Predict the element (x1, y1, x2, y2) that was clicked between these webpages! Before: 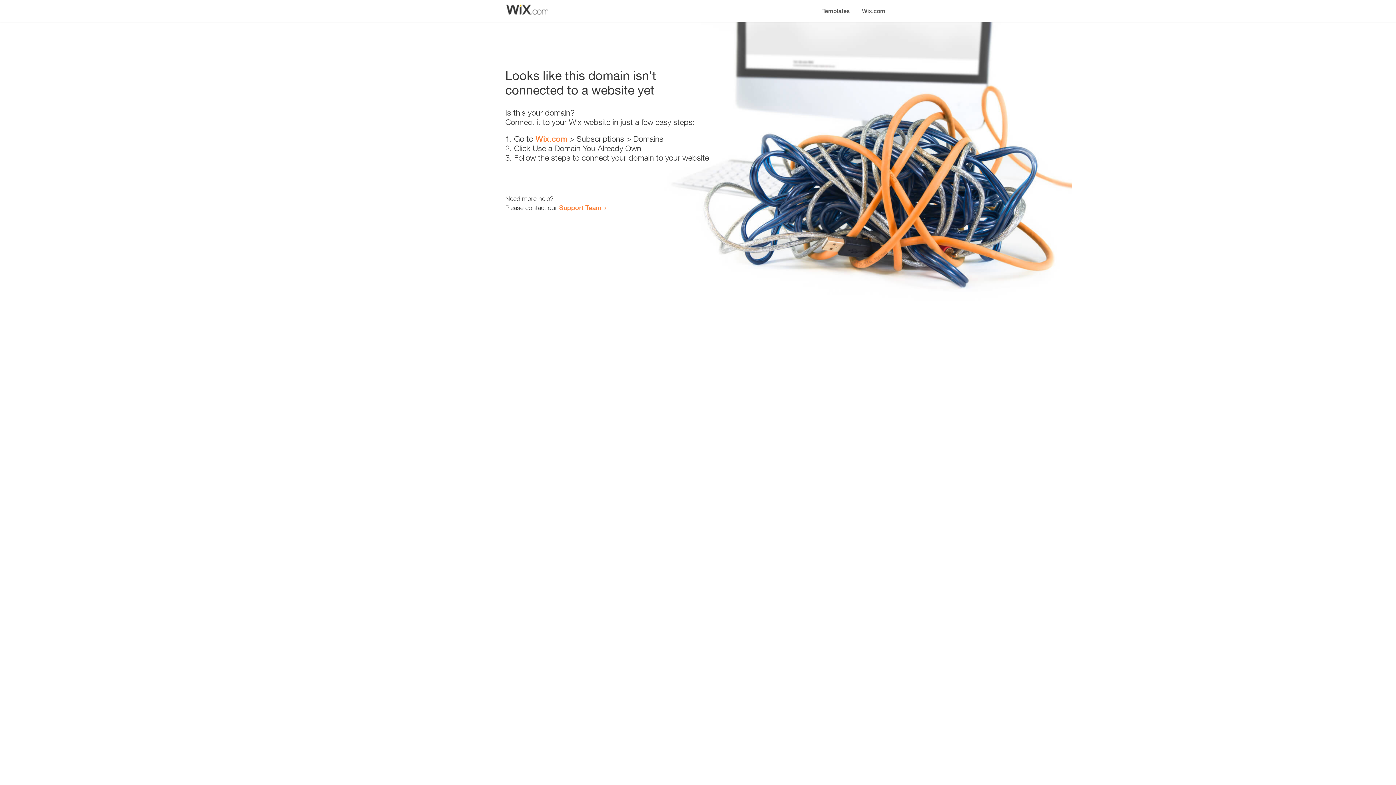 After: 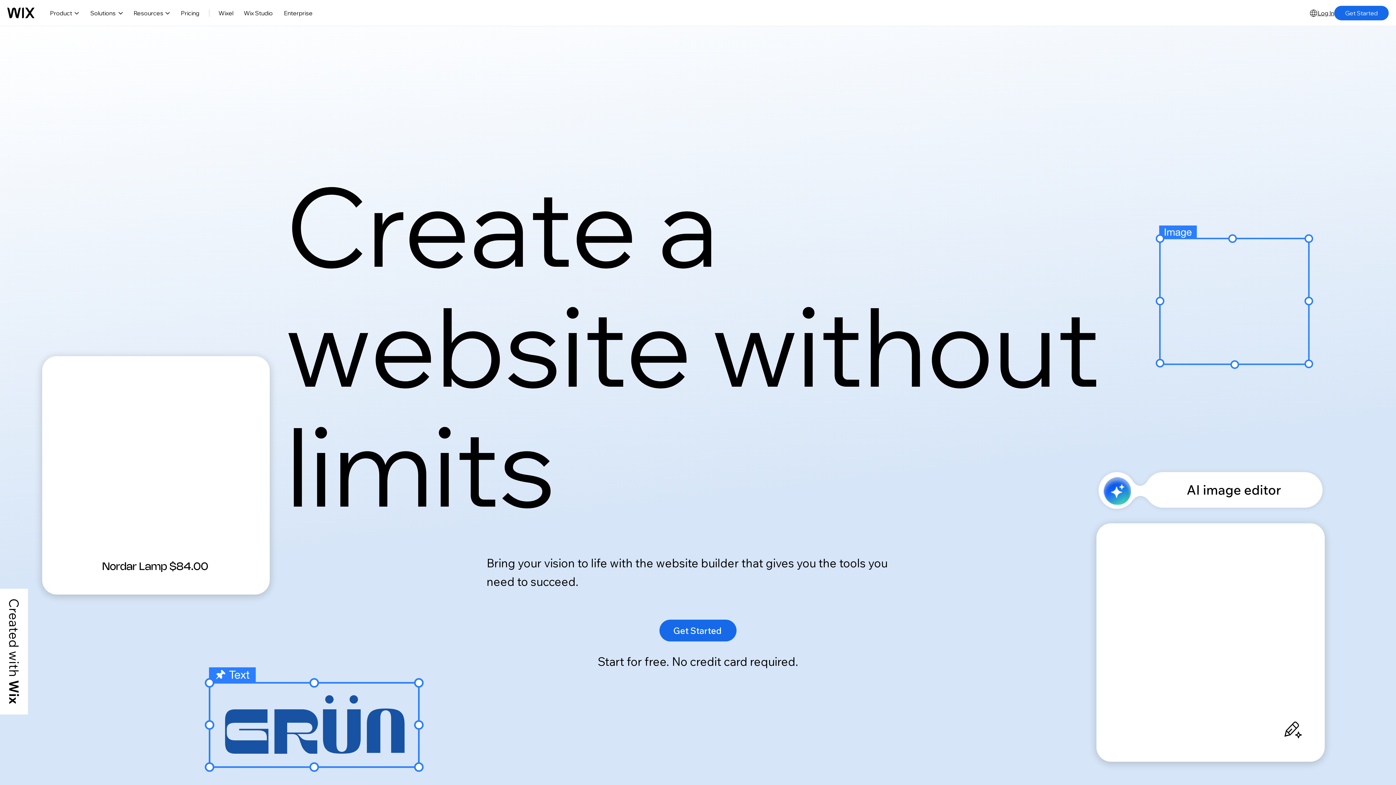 Action: bbox: (535, 134, 567, 143) label: Wix.com